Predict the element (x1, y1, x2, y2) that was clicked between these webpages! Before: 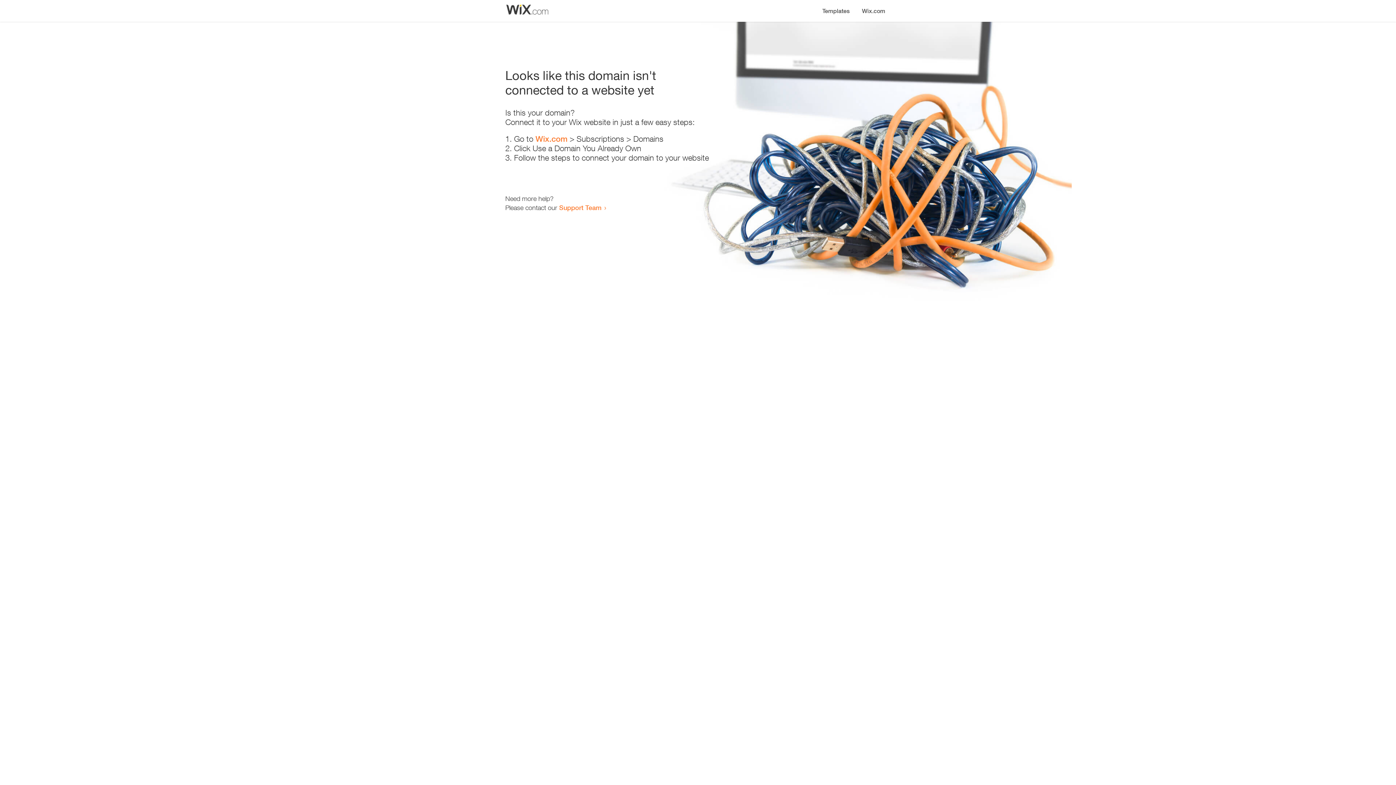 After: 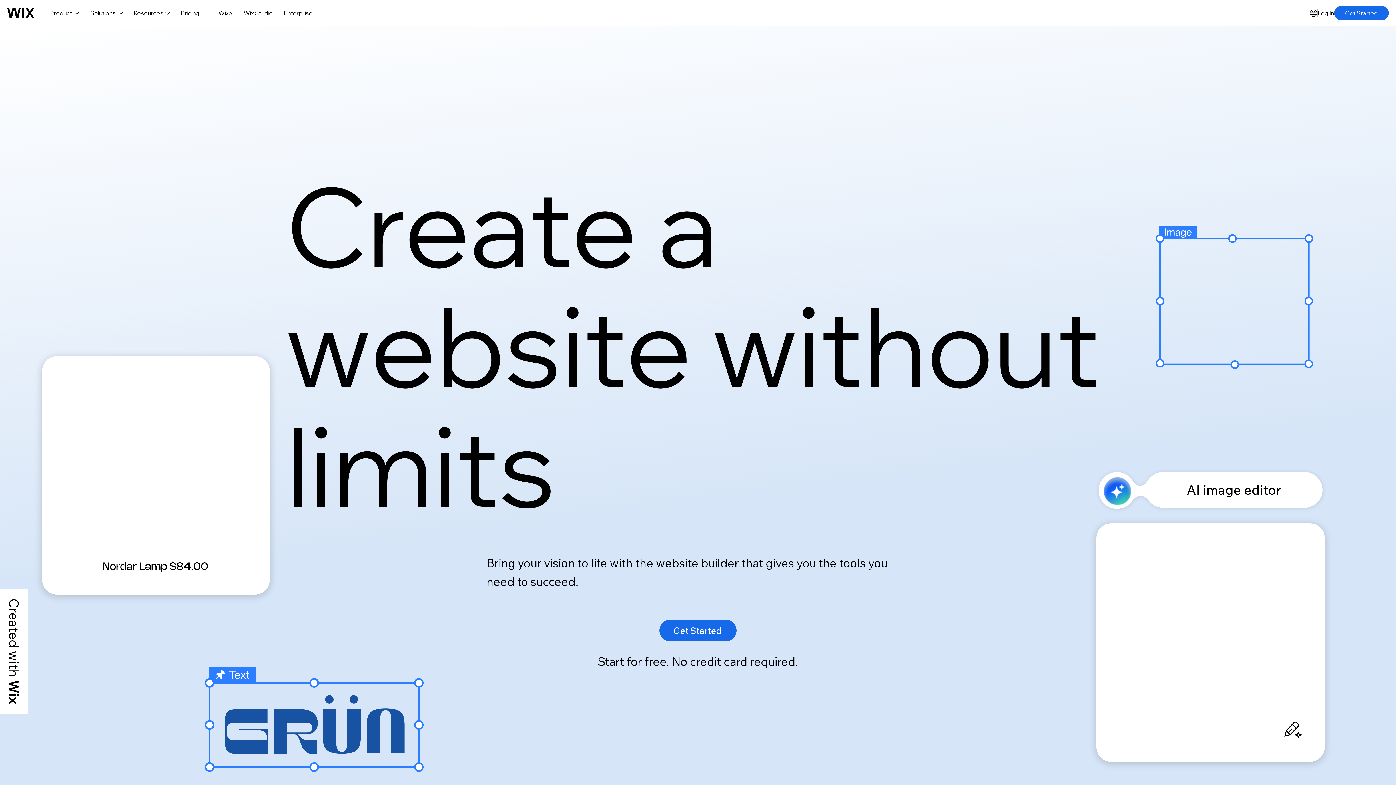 Action: bbox: (535, 134, 567, 143) label: Wix.com